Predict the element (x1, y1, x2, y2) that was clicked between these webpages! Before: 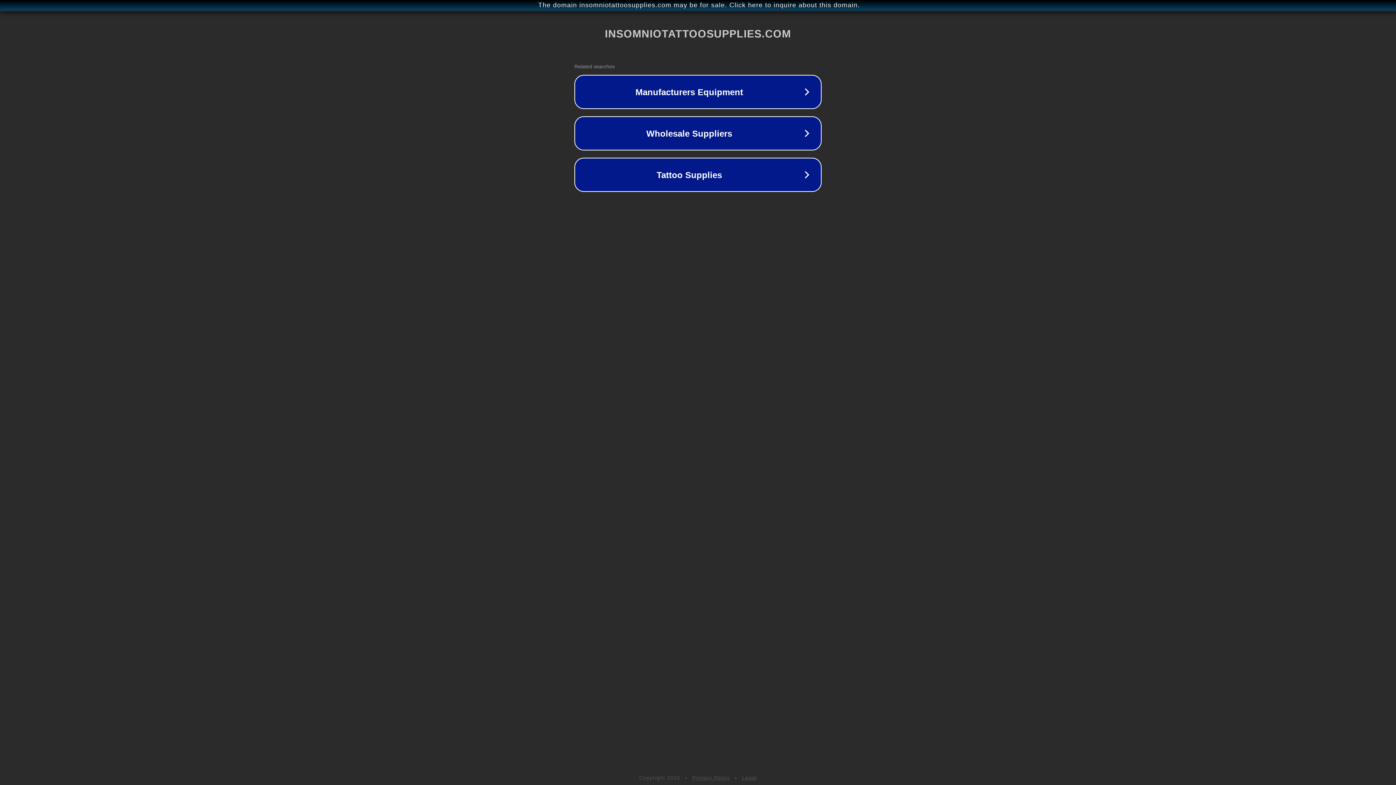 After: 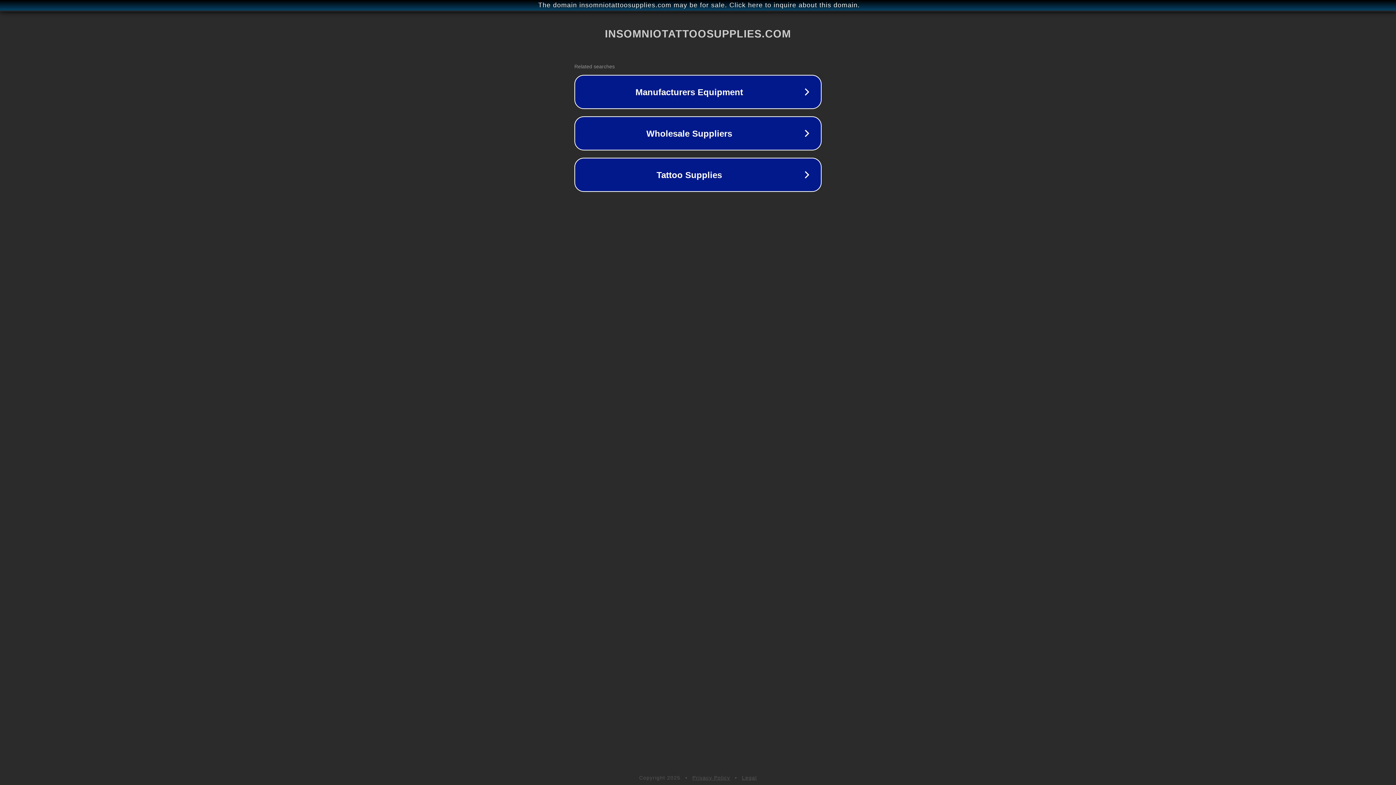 Action: label: Privacy Policy bbox: (692, 775, 730, 781)